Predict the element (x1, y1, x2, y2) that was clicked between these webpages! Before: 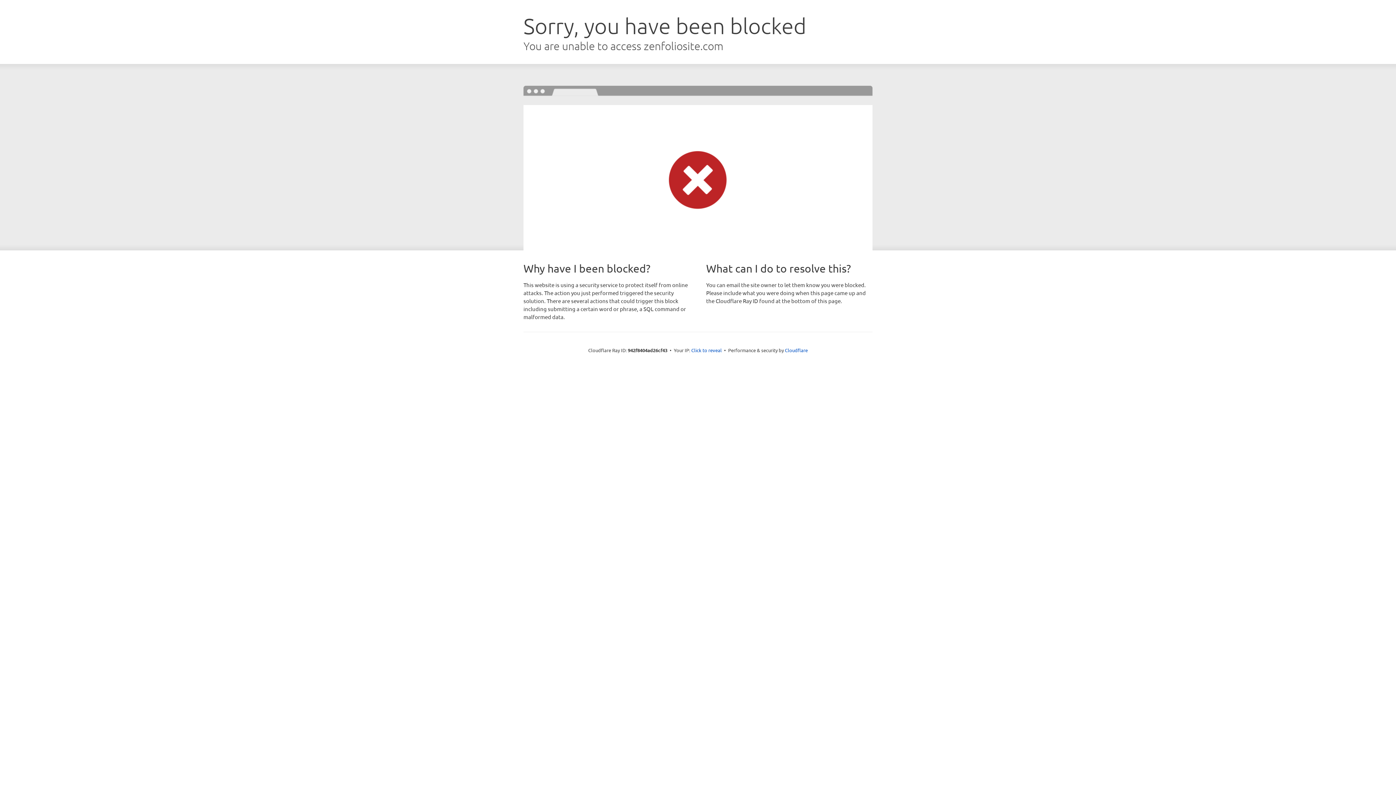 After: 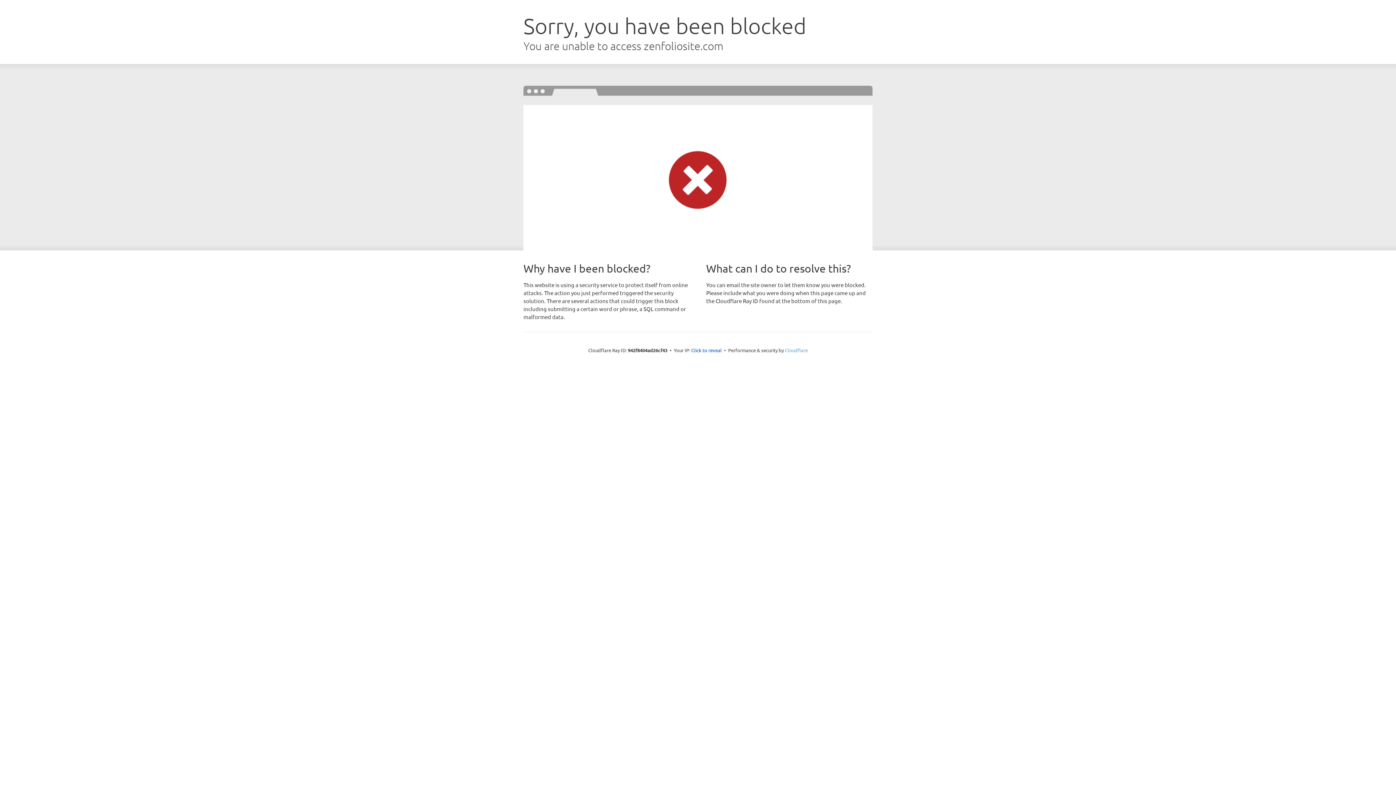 Action: bbox: (785, 347, 808, 353) label: Cloudflare